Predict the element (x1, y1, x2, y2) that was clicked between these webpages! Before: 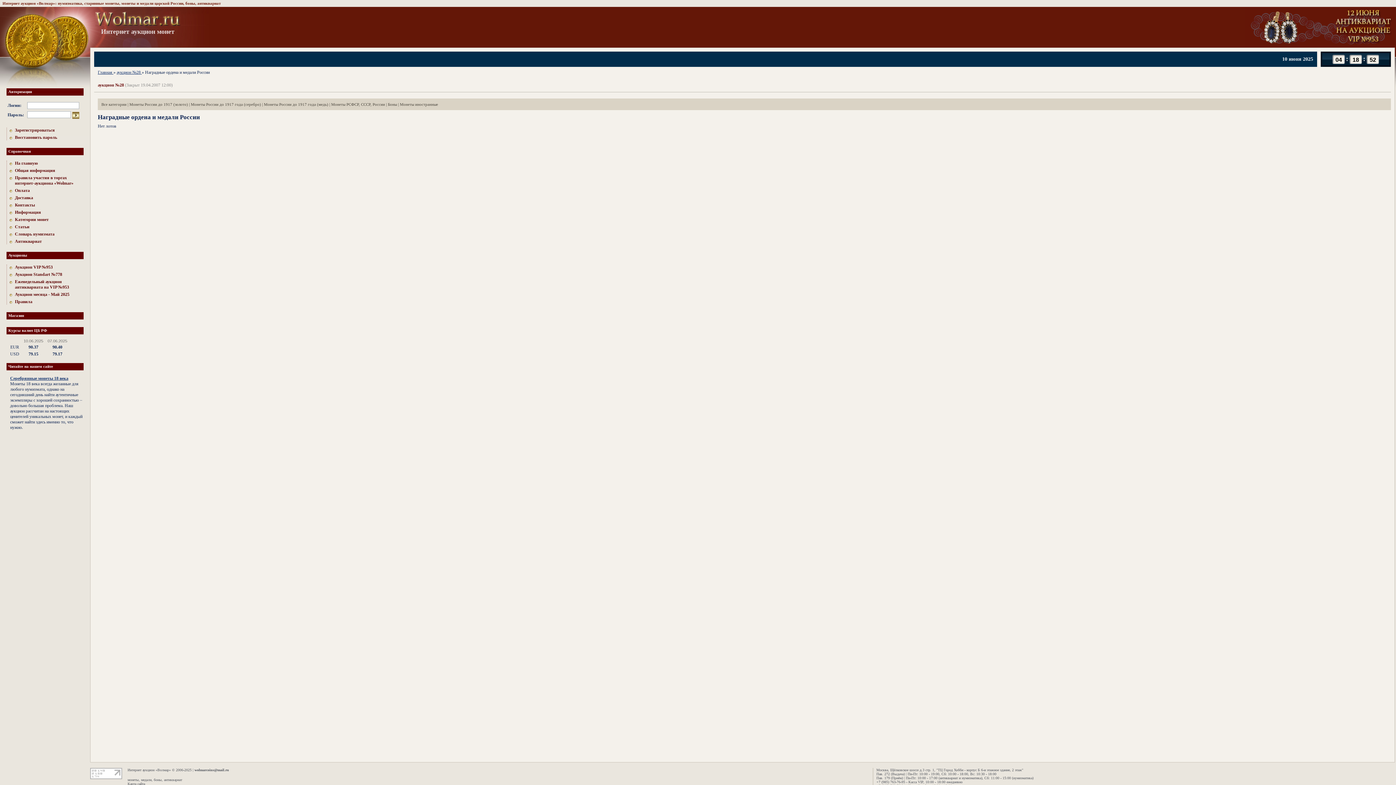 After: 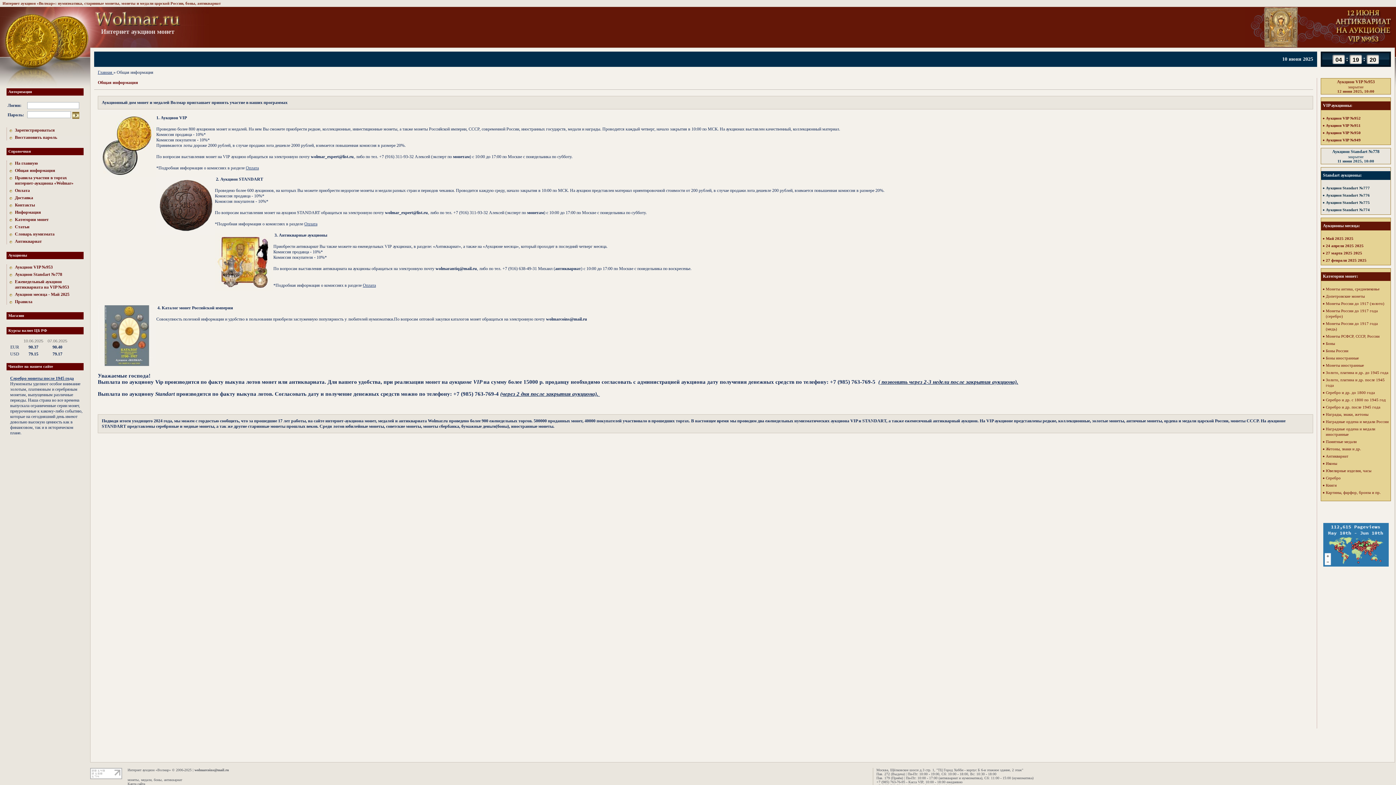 Action: bbox: (9, 168, 83, 173) label: Общая информация